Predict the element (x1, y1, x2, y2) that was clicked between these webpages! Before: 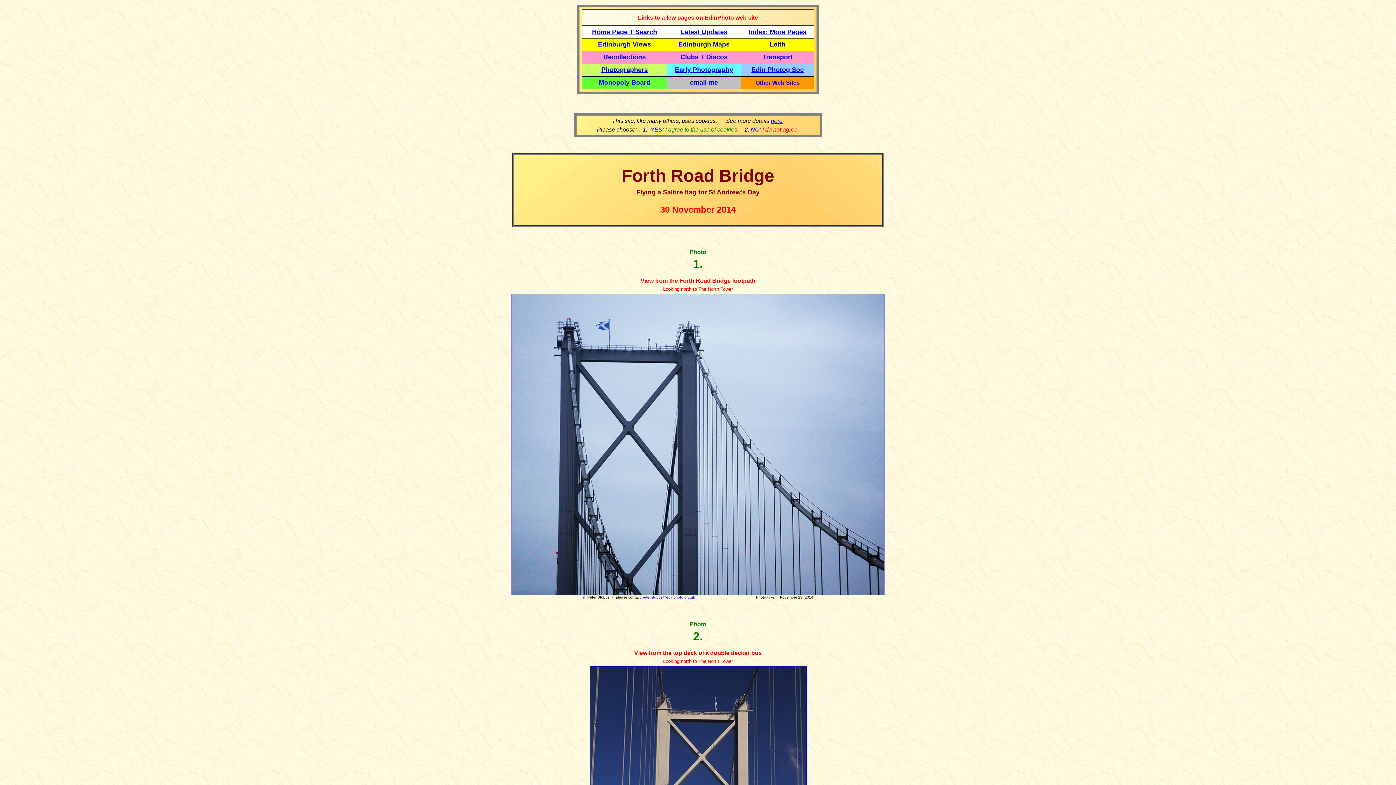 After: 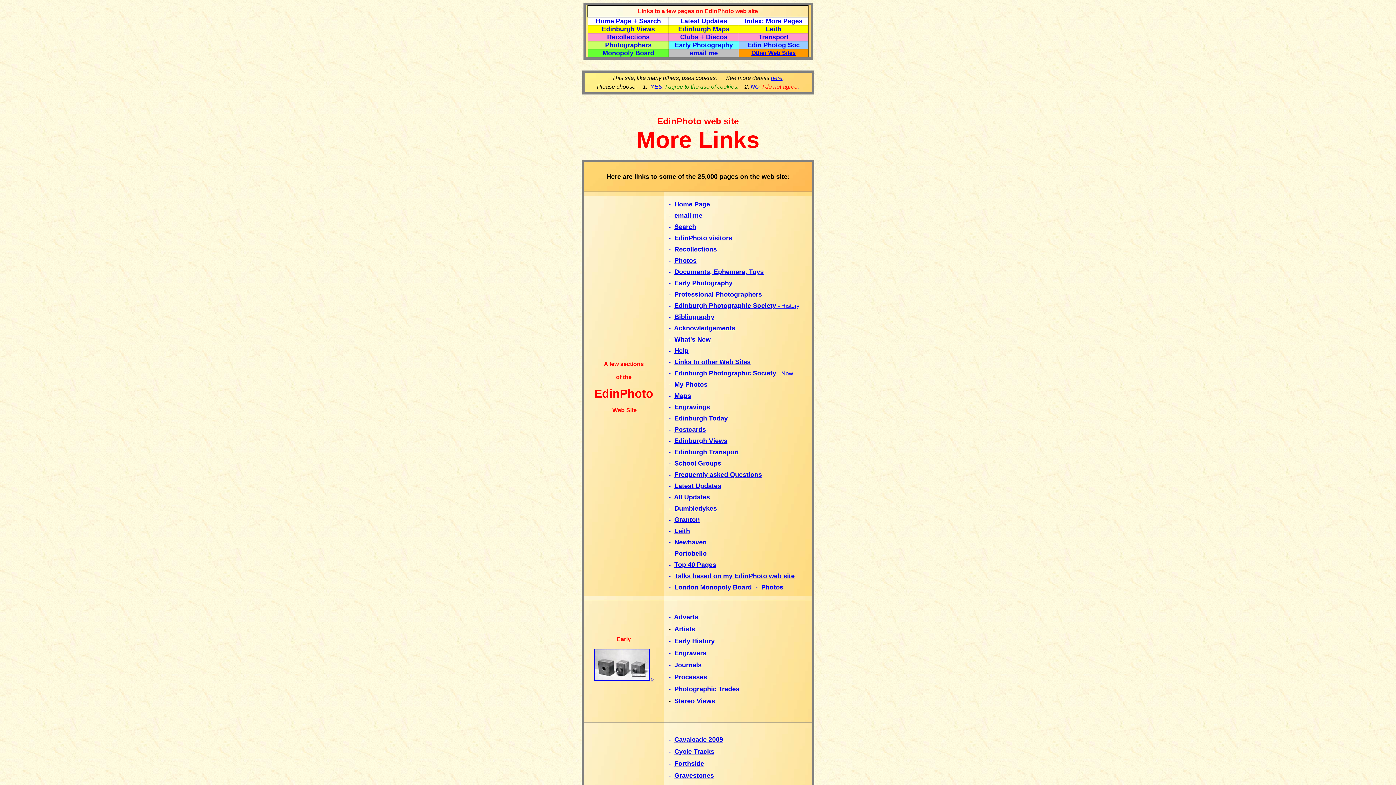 Action: label: Index: More Pages bbox: (748, 28, 806, 35)